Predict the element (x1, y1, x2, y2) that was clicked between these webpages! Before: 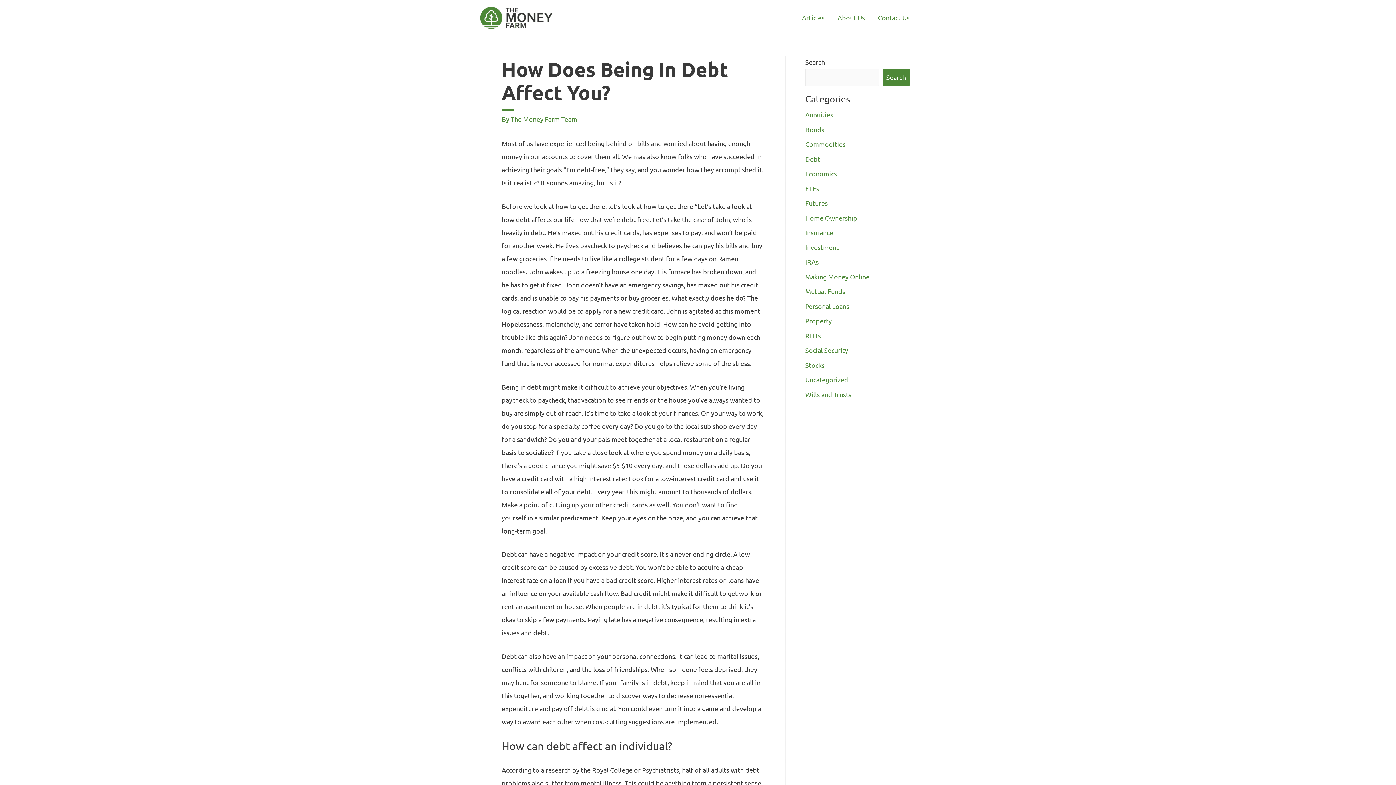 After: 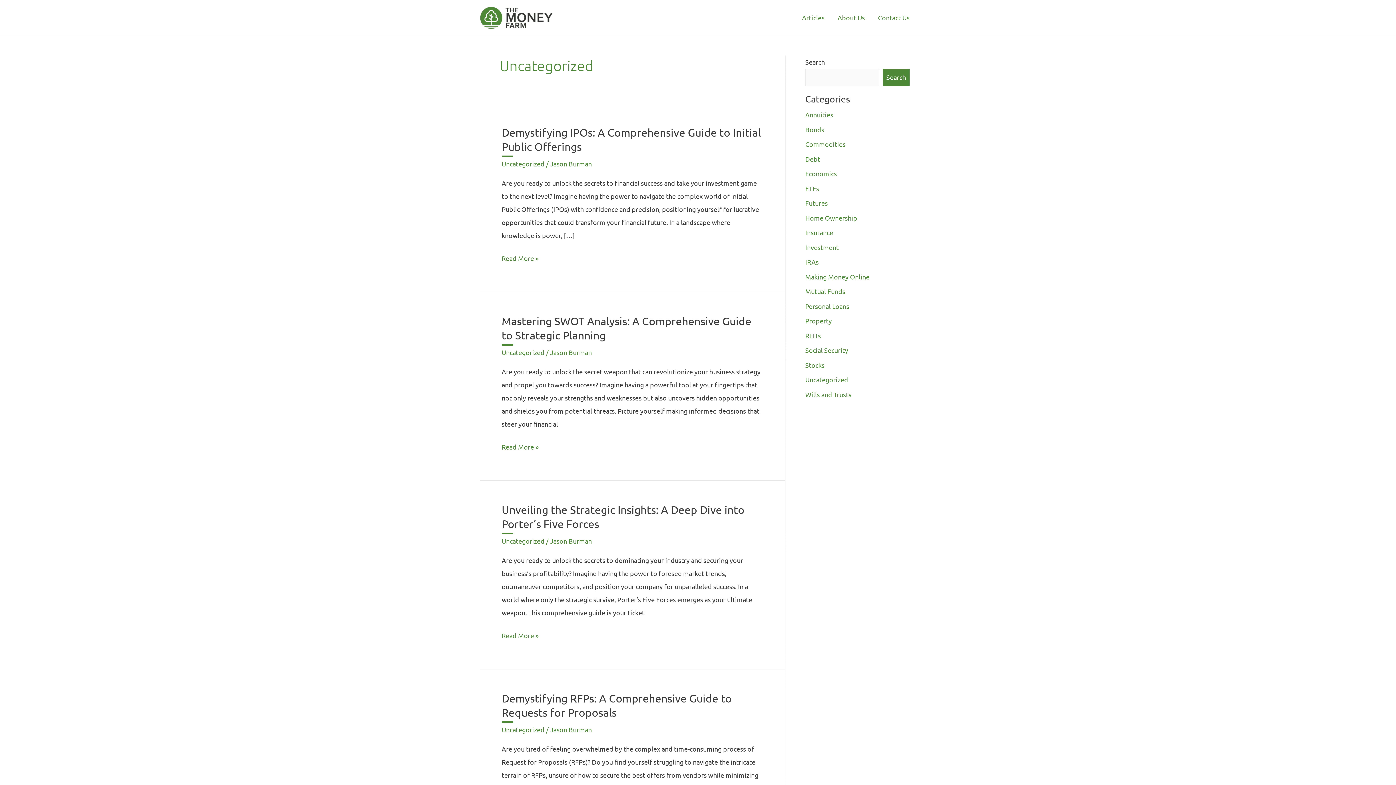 Action: bbox: (805, 376, 848, 383) label: Uncategorized